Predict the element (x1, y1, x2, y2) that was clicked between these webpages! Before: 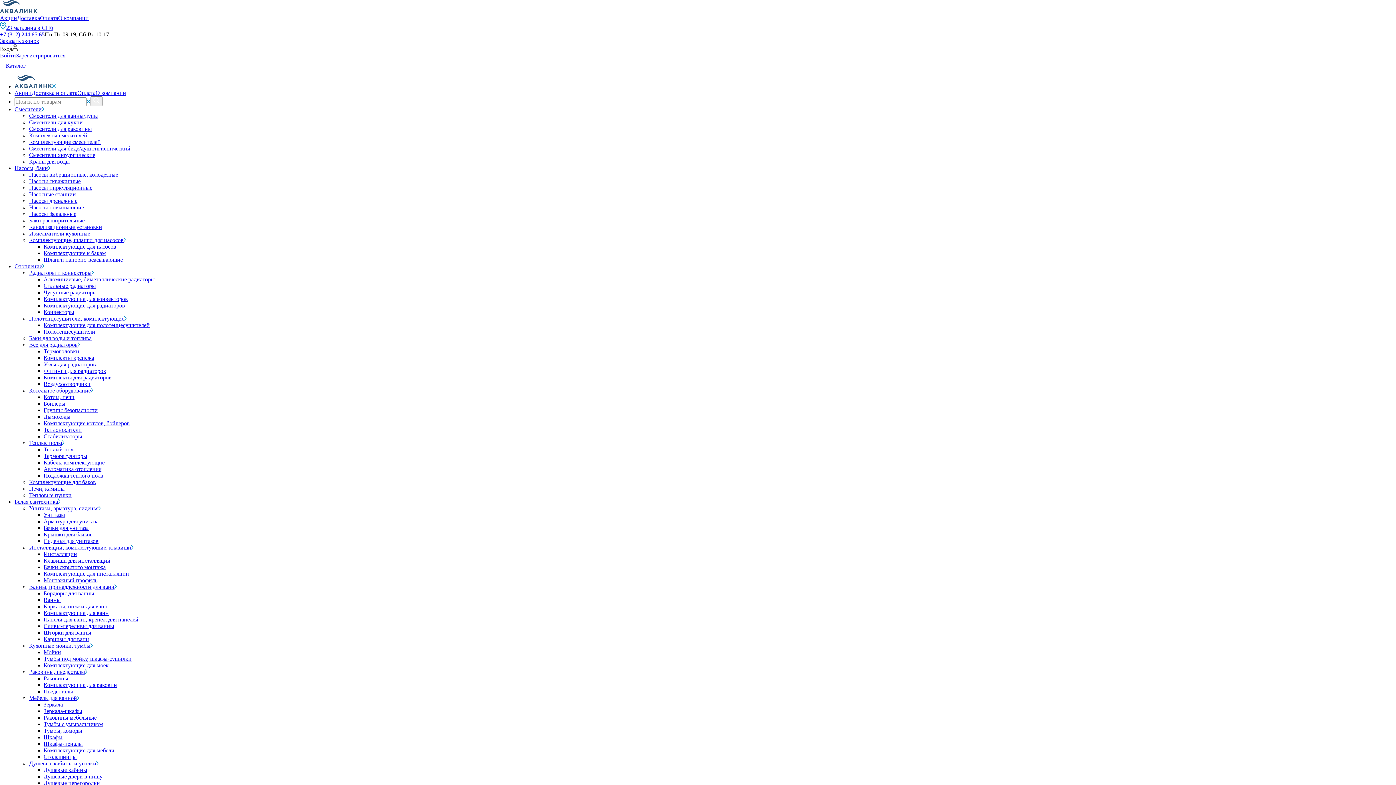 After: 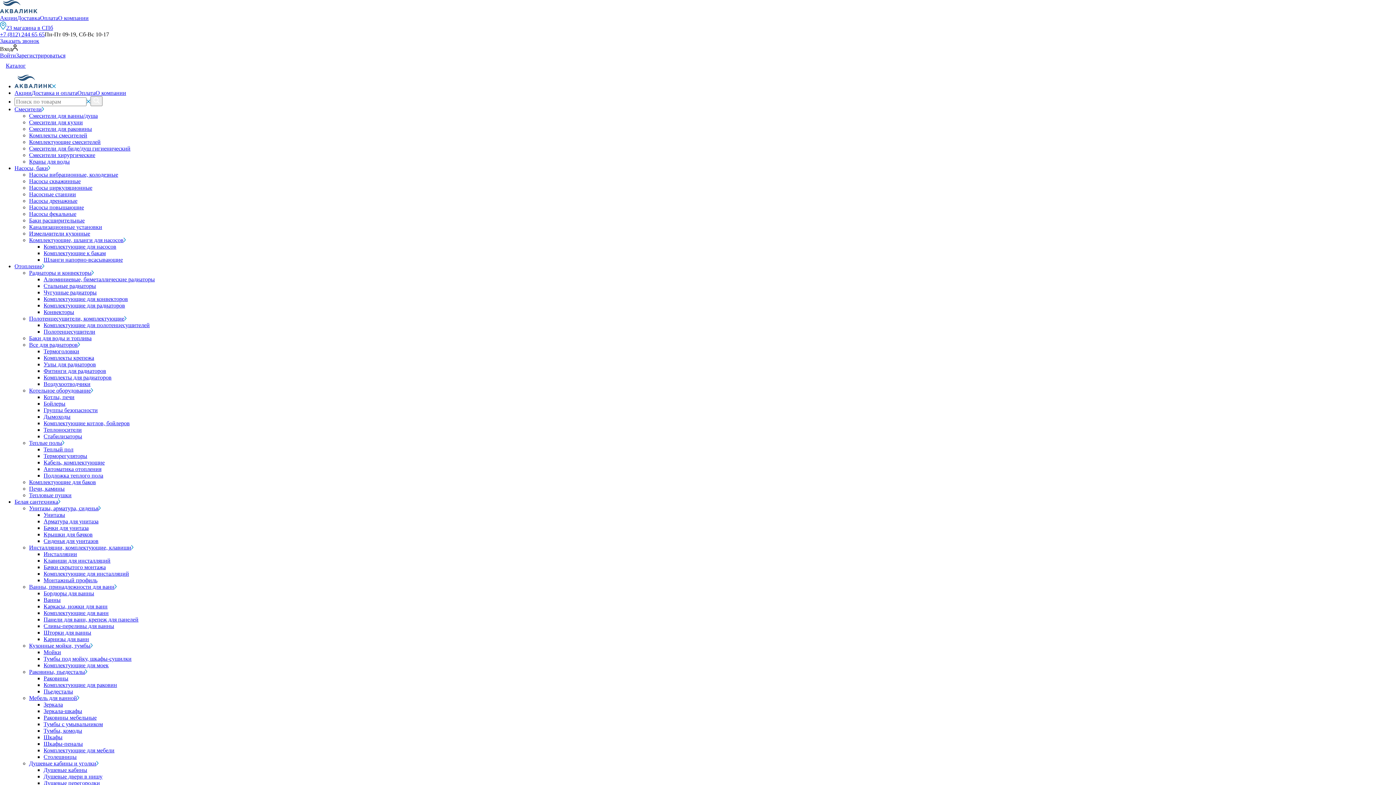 Action: bbox: (29, 217, 84, 223) label: Баки расширительные